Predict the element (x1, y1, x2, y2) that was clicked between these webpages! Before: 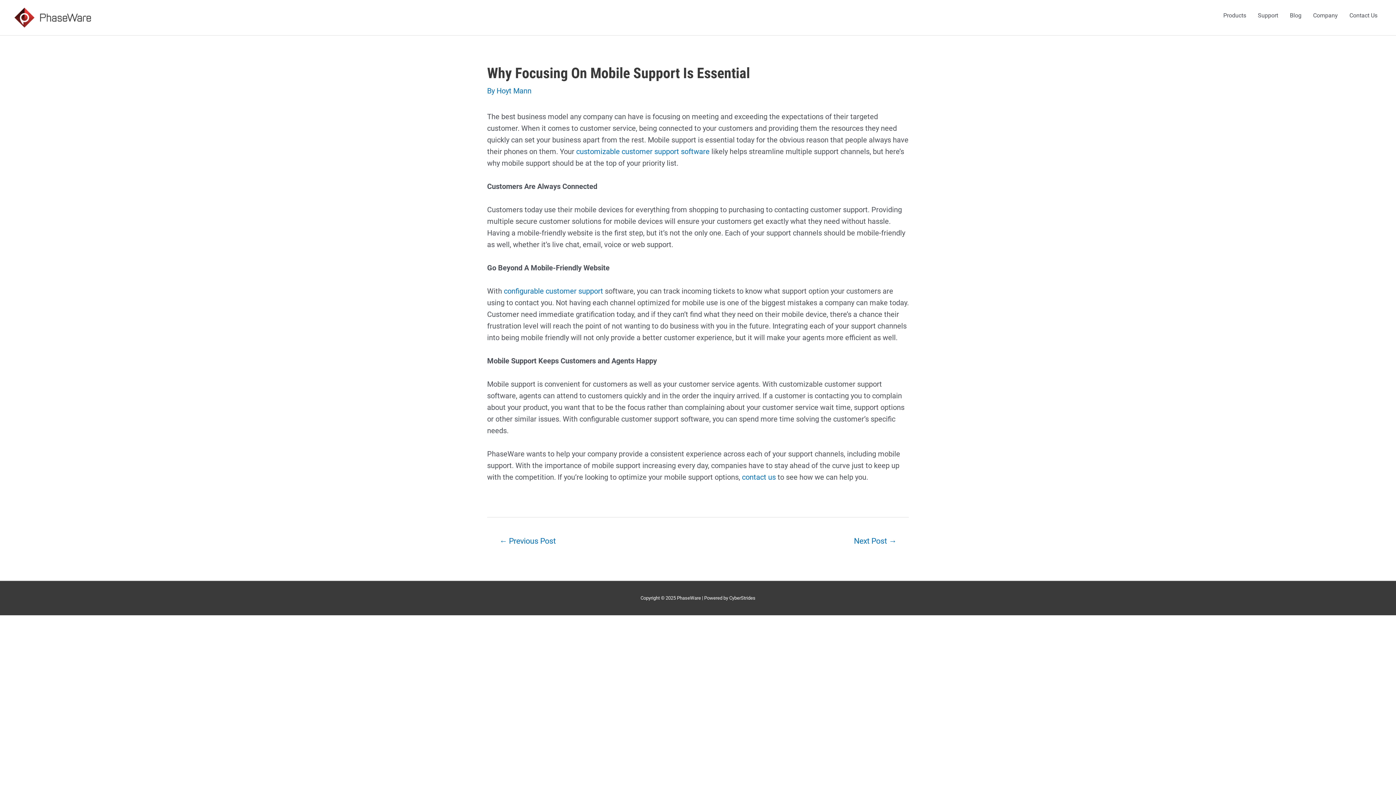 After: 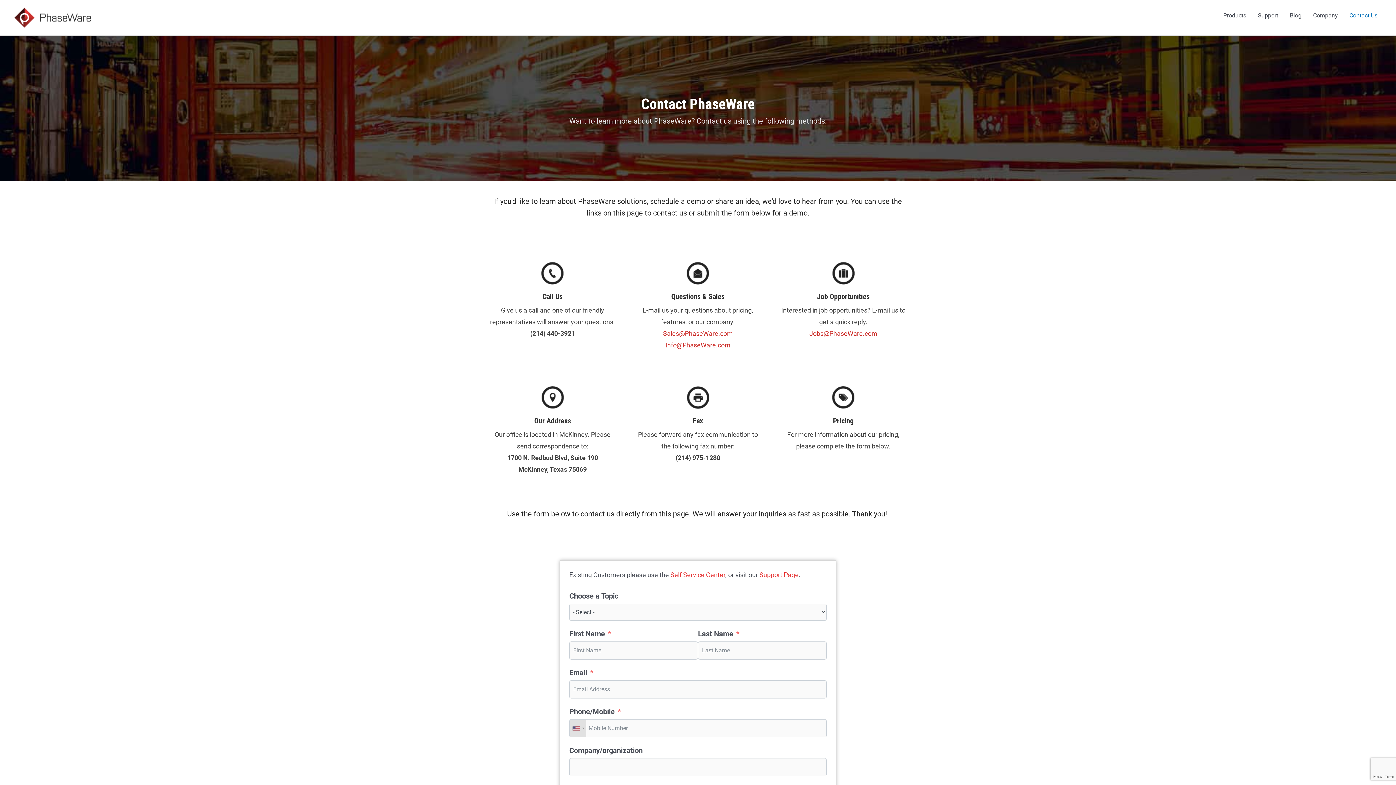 Action: bbox: (1344, 6, 1383, 24) label: Contact Us